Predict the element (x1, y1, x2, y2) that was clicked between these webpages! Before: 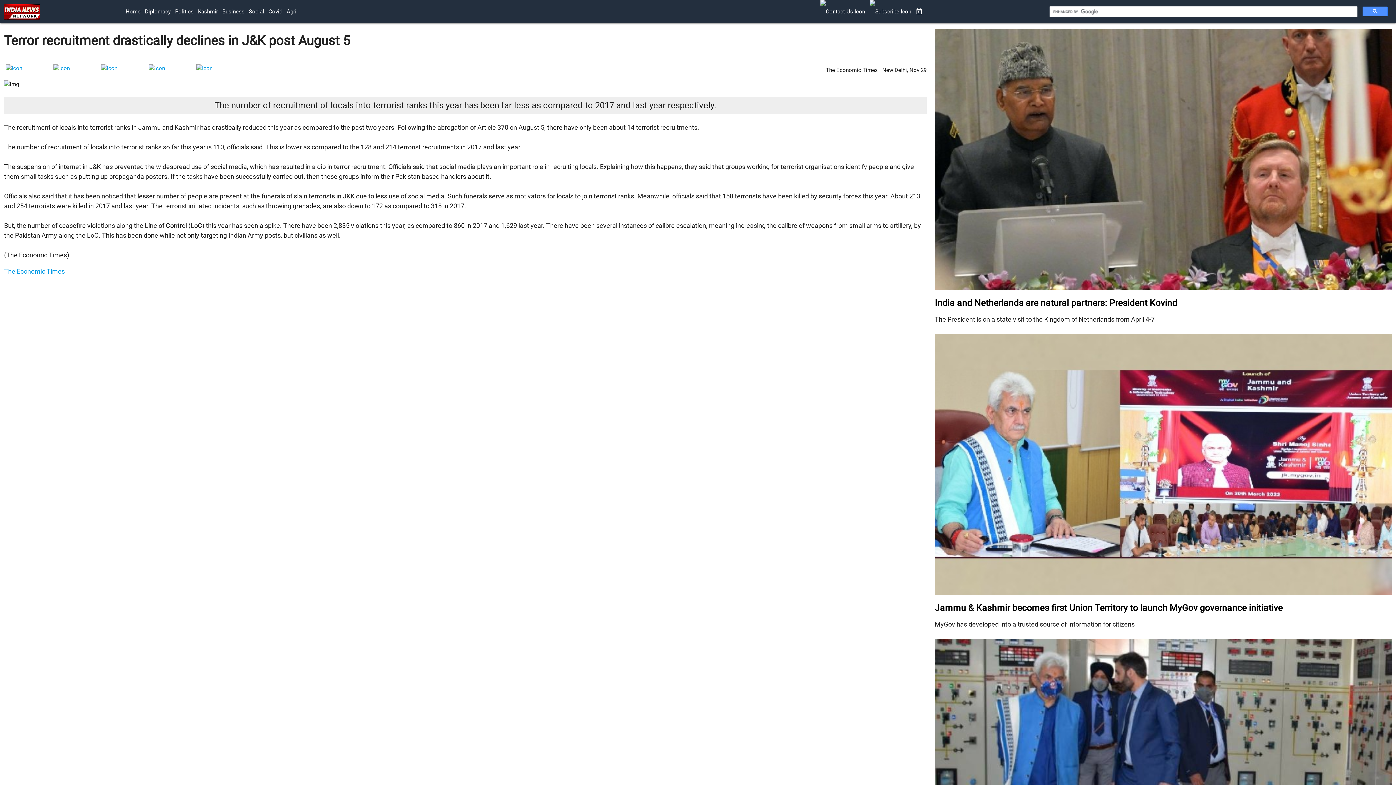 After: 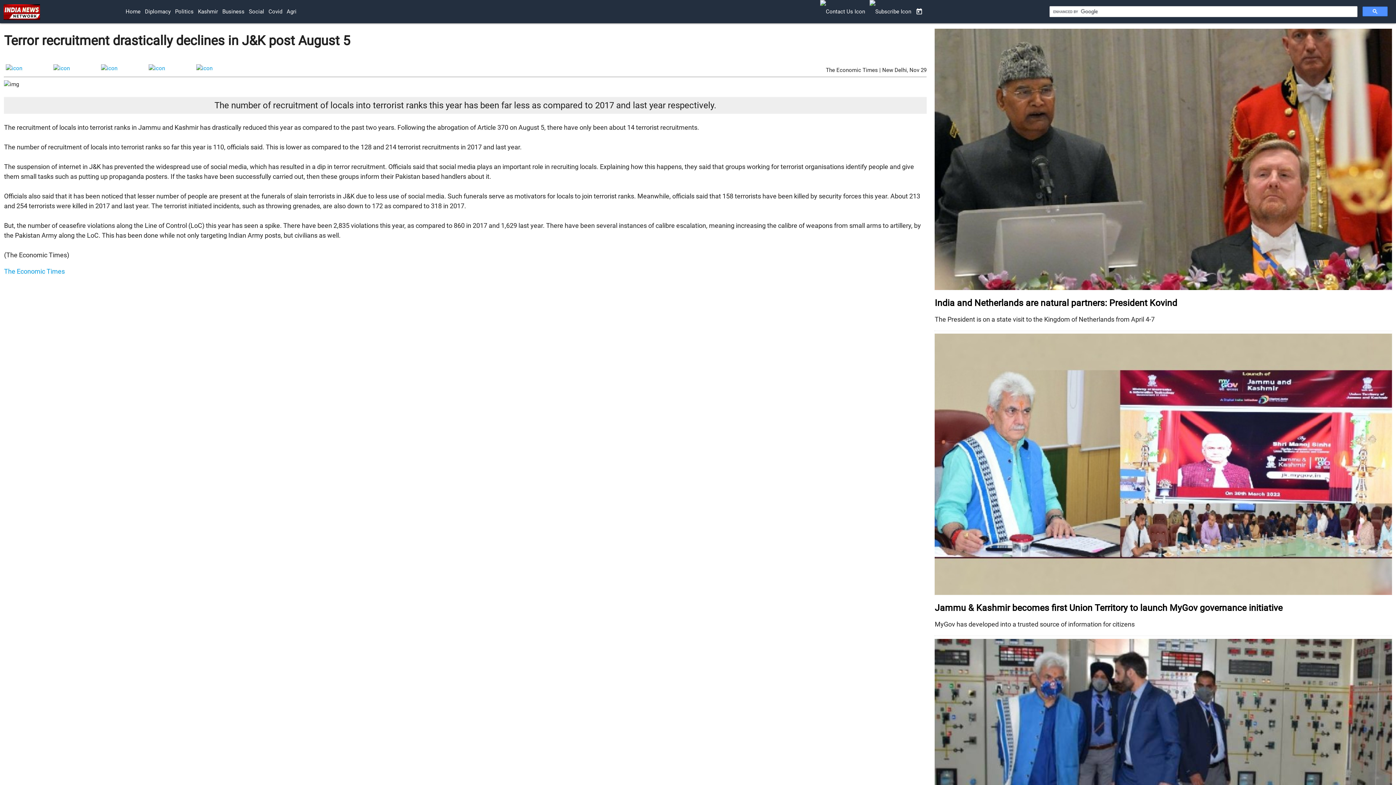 Action: bbox: (194, 64, 240, 71)